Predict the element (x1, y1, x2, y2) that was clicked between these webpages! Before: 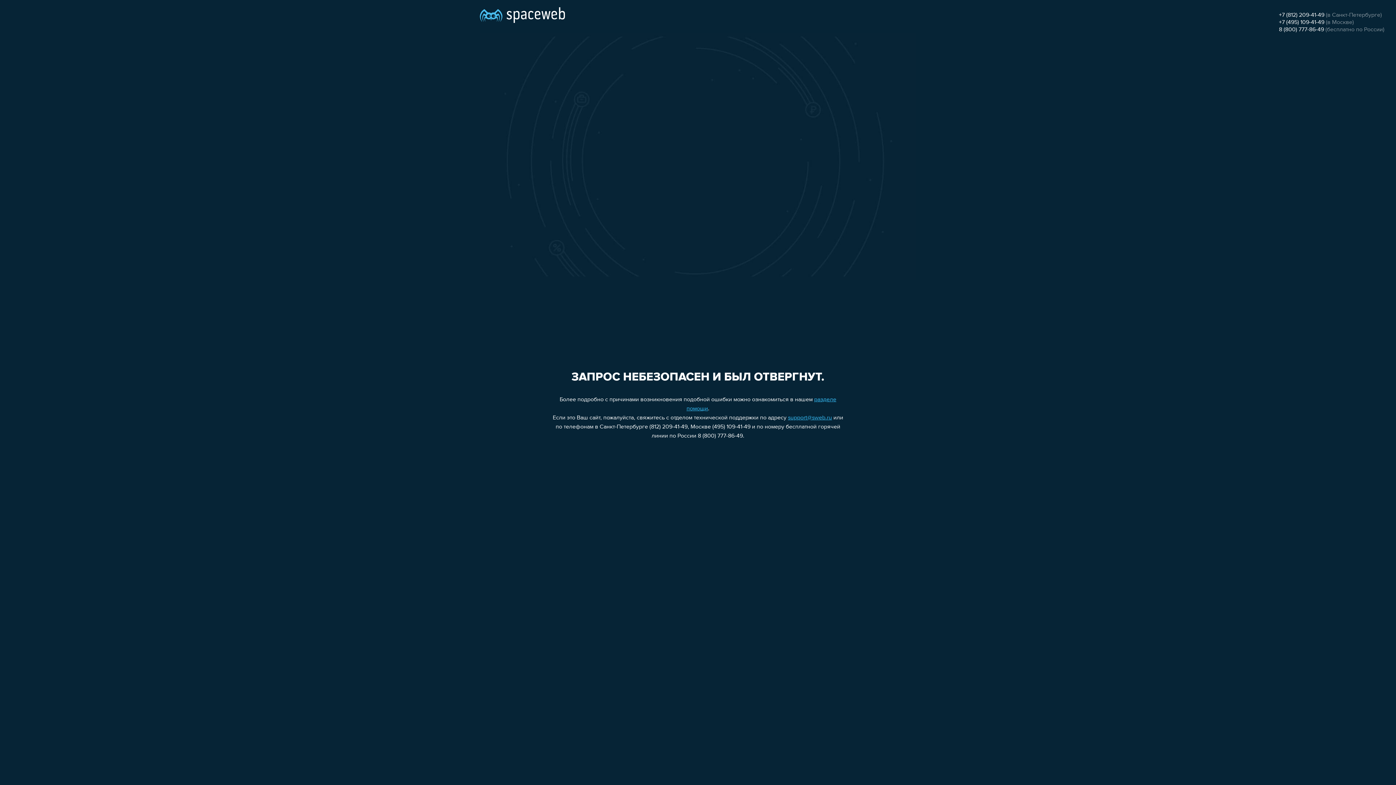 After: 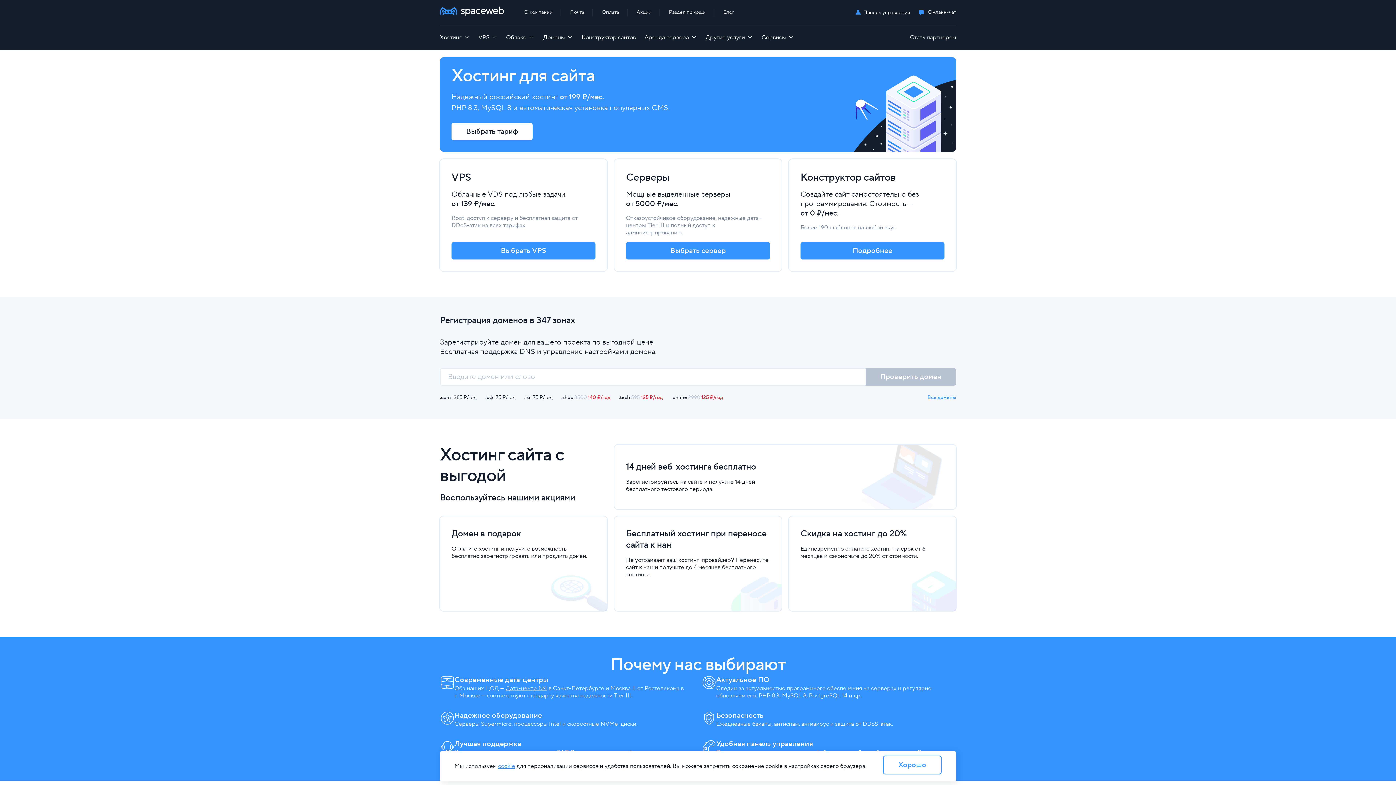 Action: bbox: (480, 0, 565, 25)